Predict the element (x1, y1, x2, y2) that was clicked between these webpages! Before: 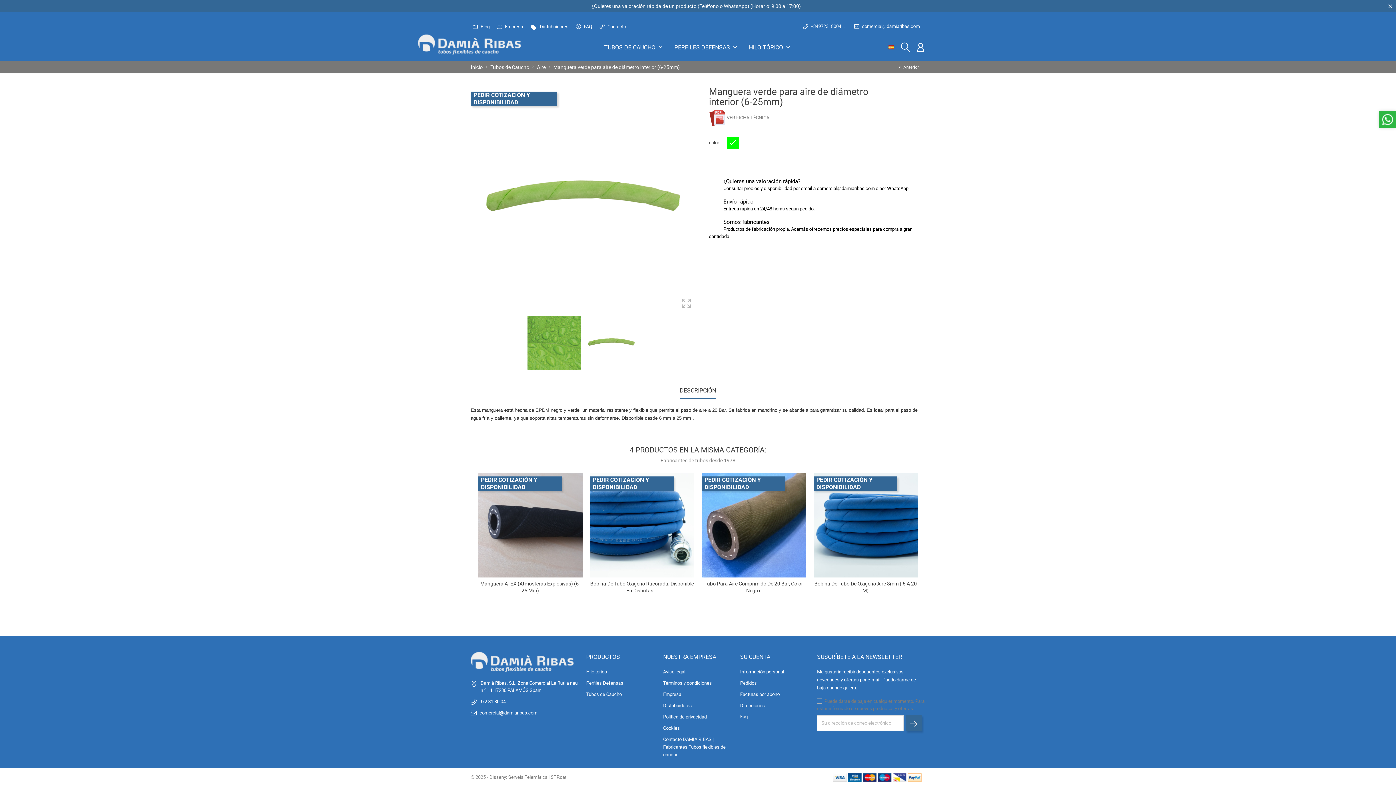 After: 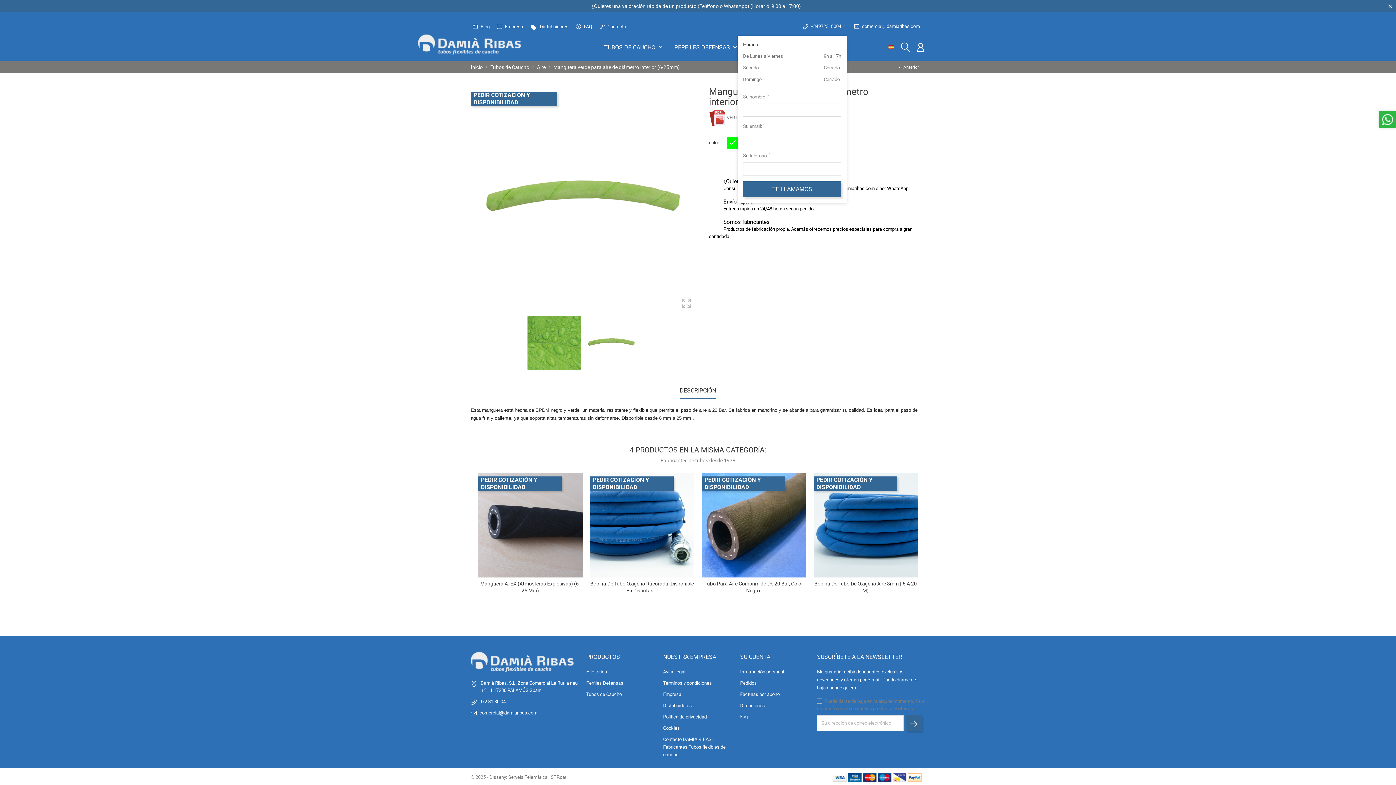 Action: label: +34972318004 bbox: (803, 22, 841, 30)